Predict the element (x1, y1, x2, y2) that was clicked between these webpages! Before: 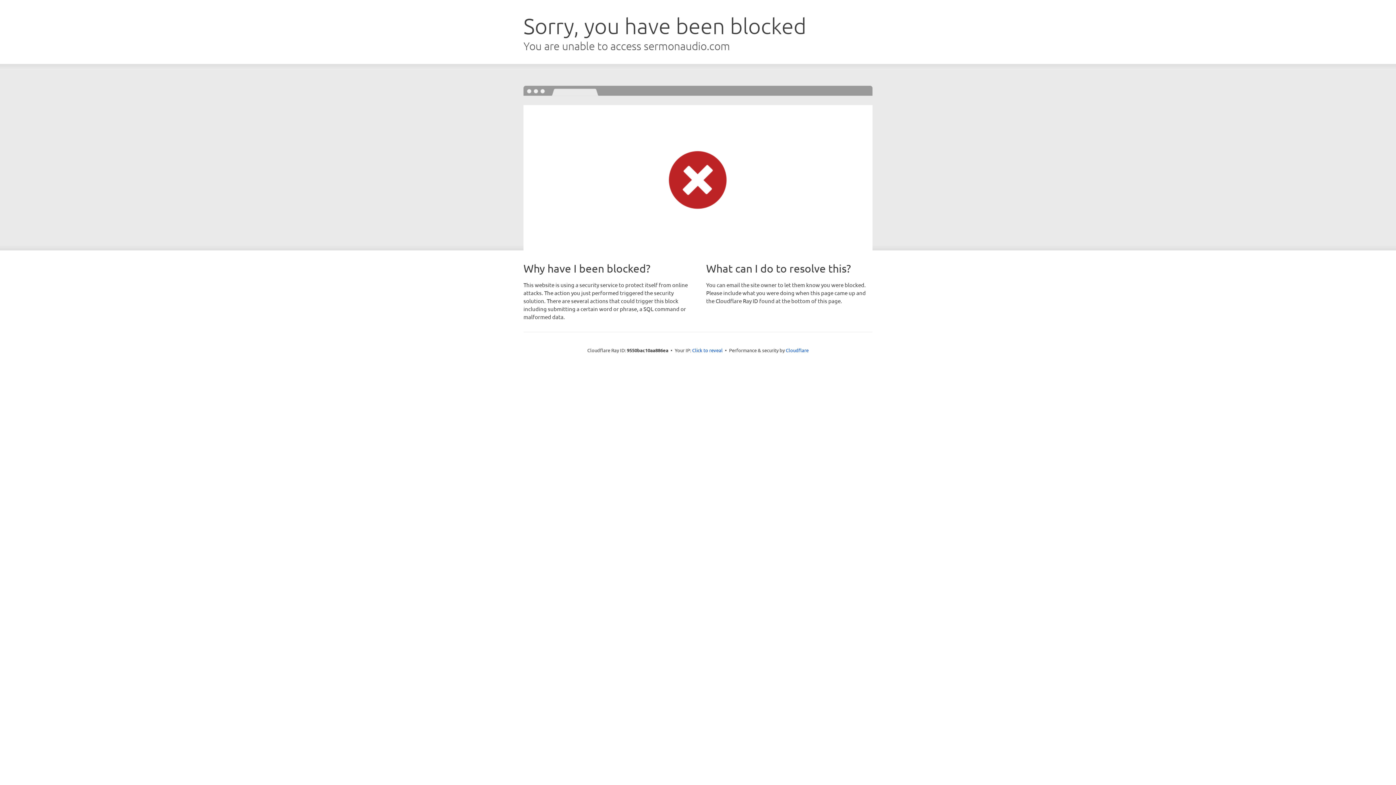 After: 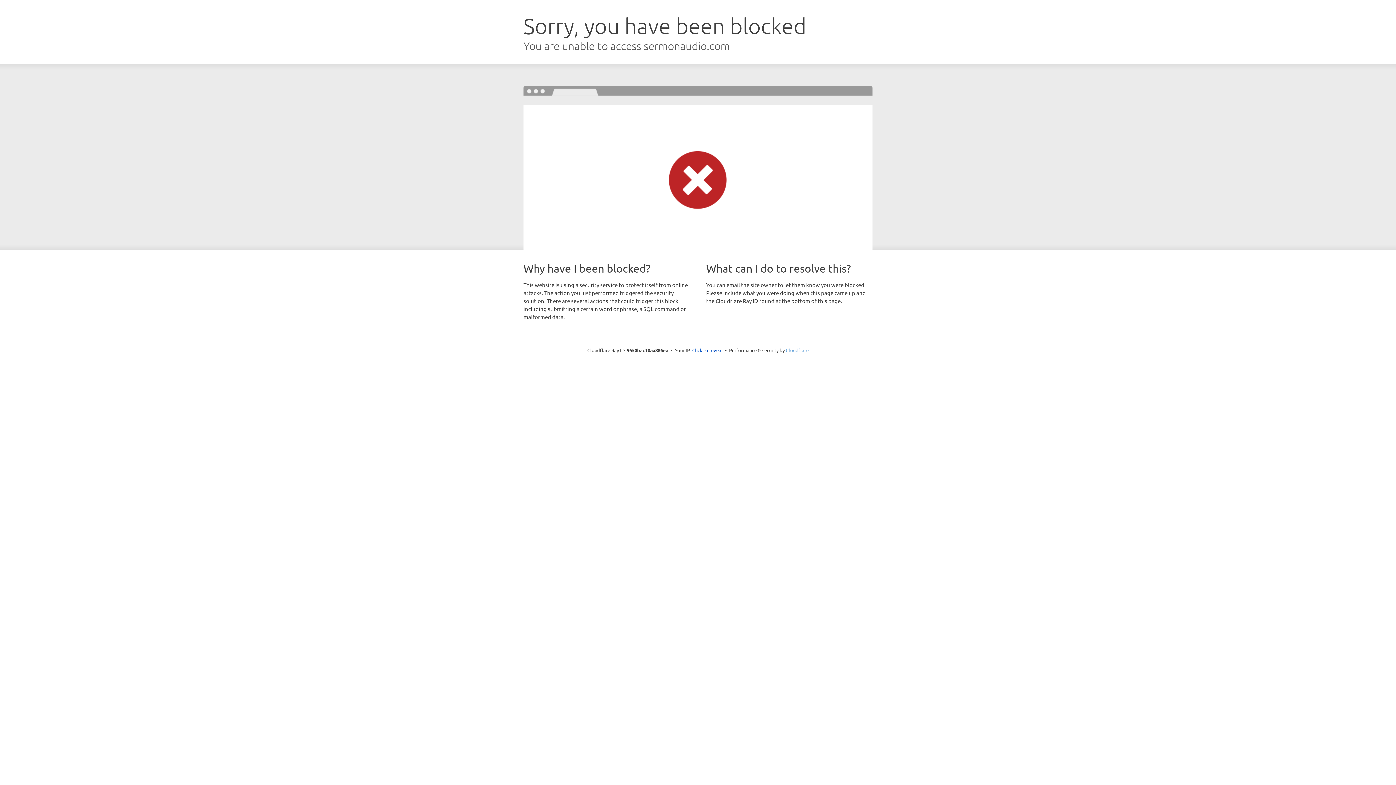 Action: bbox: (786, 347, 808, 353) label: Cloudflare